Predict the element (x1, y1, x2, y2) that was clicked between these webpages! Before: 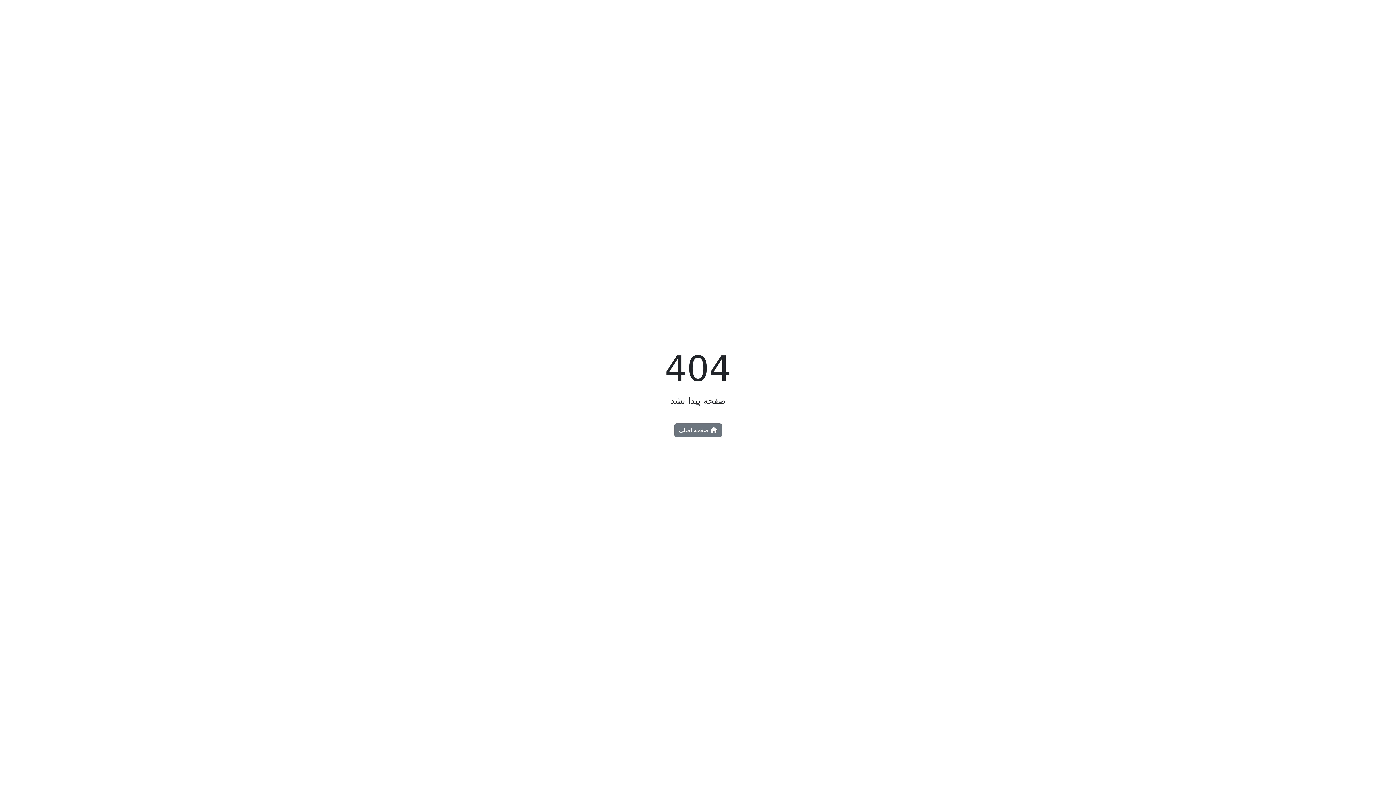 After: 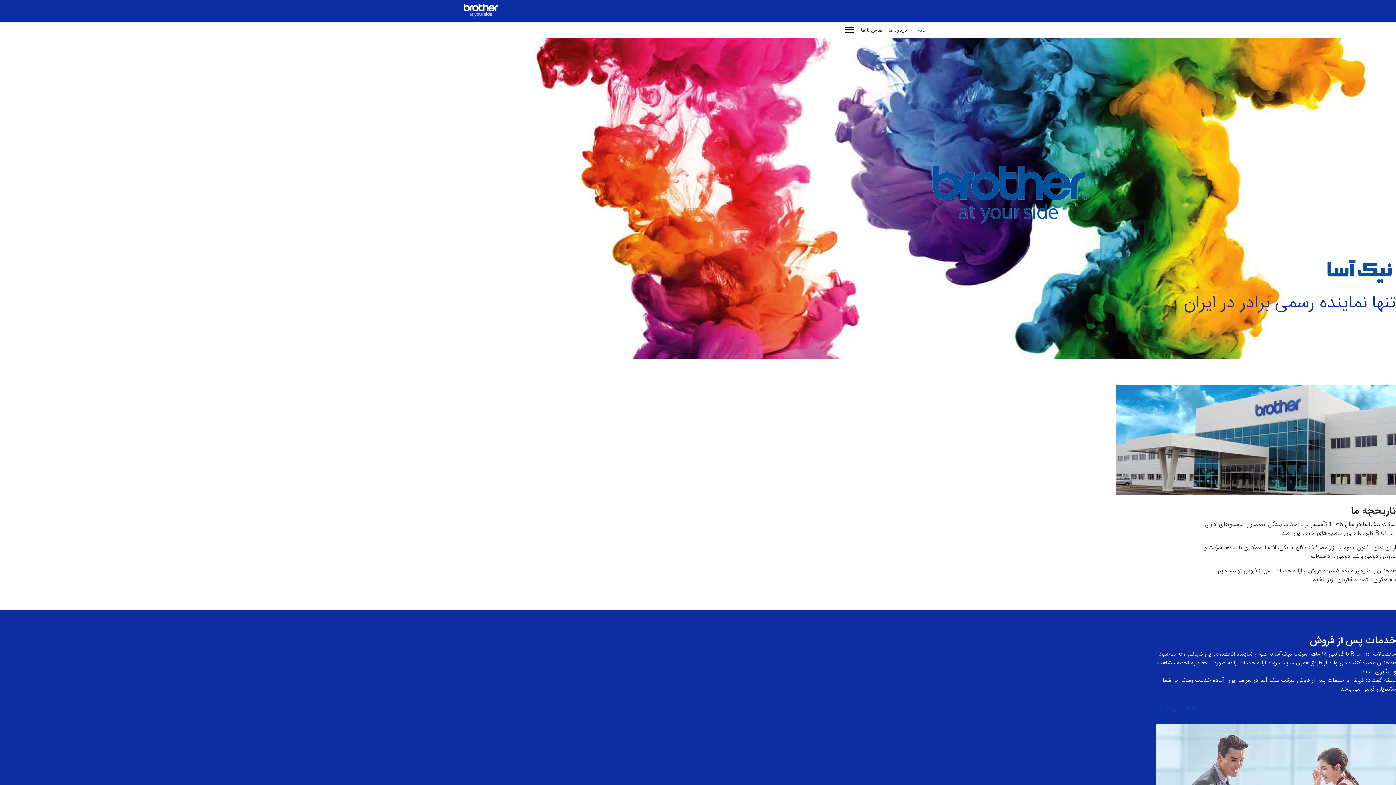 Action: bbox: (674, 423, 722, 437) label:  صفحه اصلی